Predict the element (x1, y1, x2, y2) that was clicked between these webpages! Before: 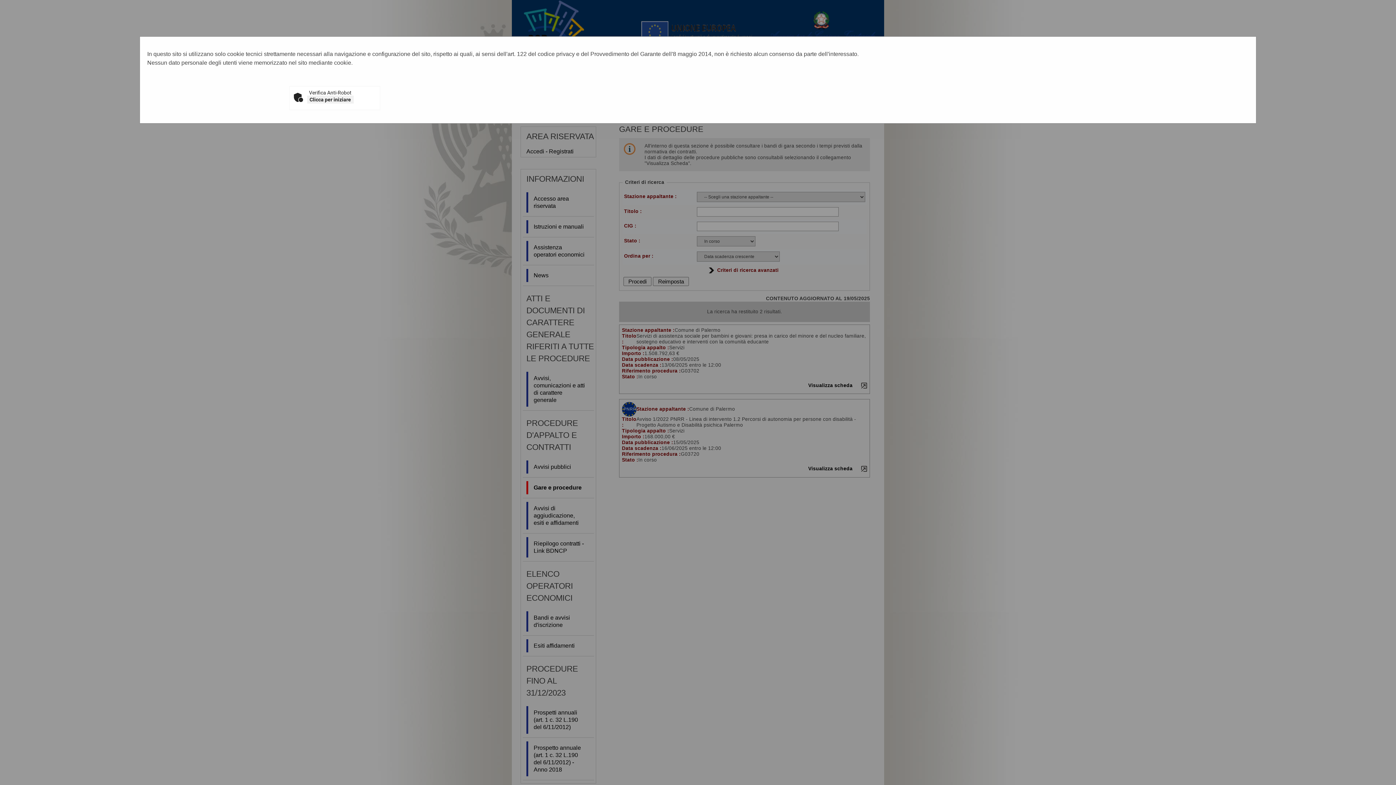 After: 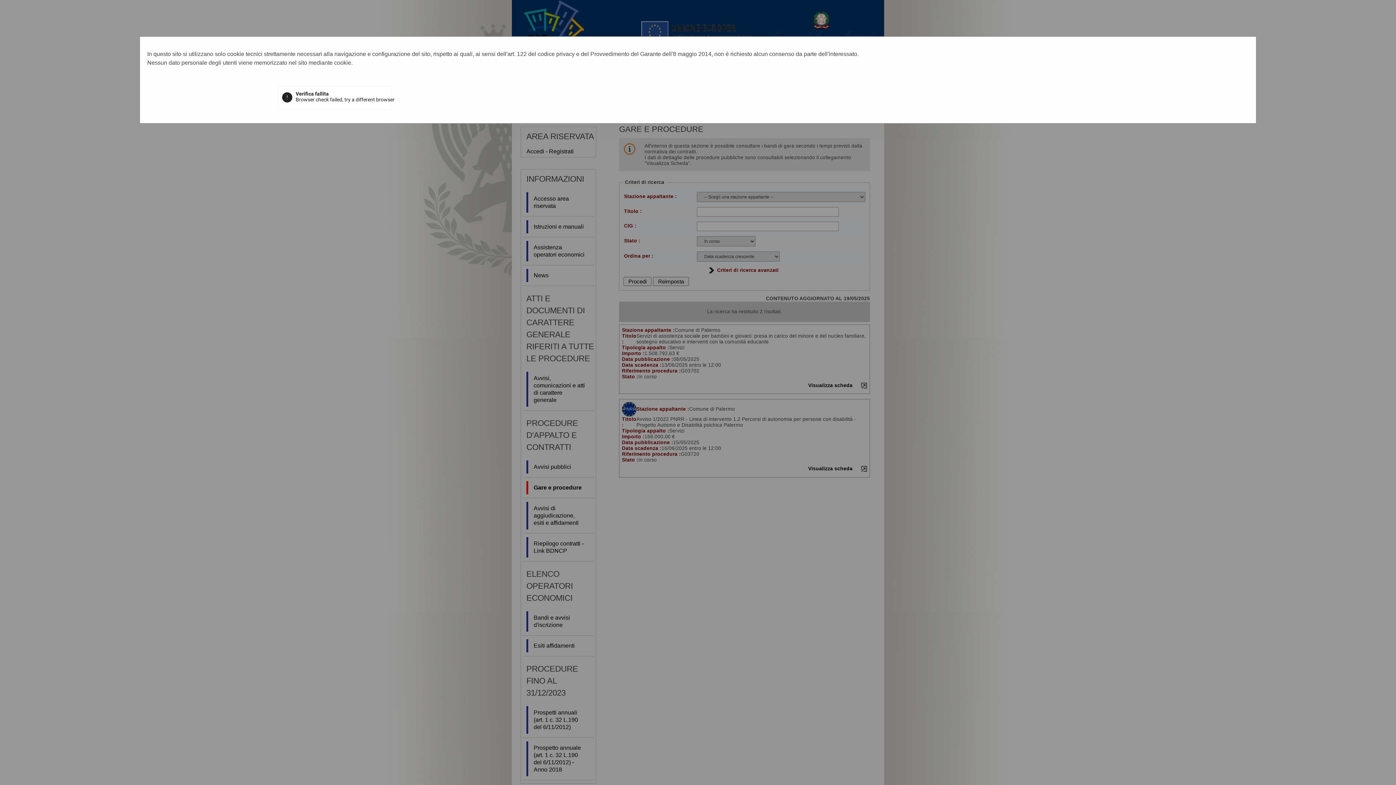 Action: bbox: (307, 95, 353, 103) label: Clicca per iniziare